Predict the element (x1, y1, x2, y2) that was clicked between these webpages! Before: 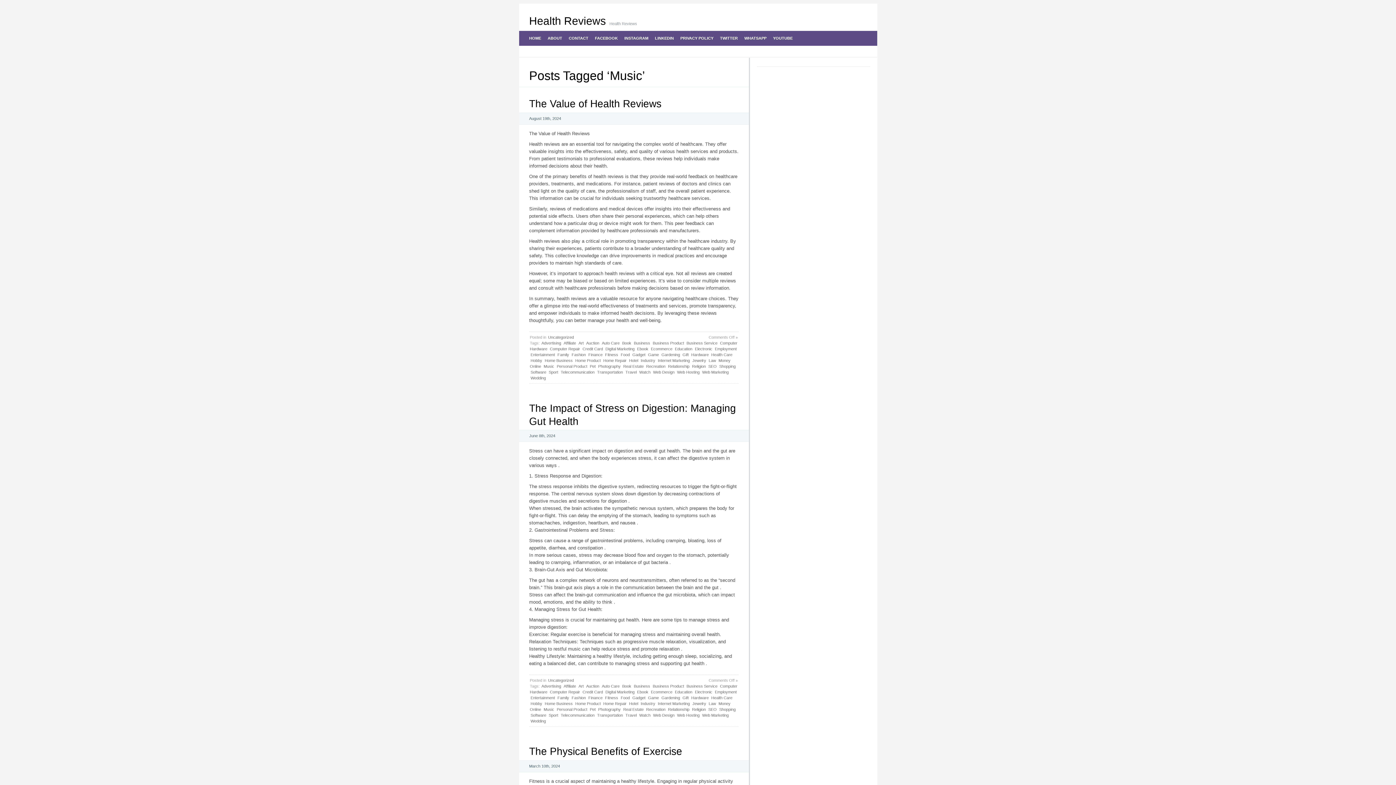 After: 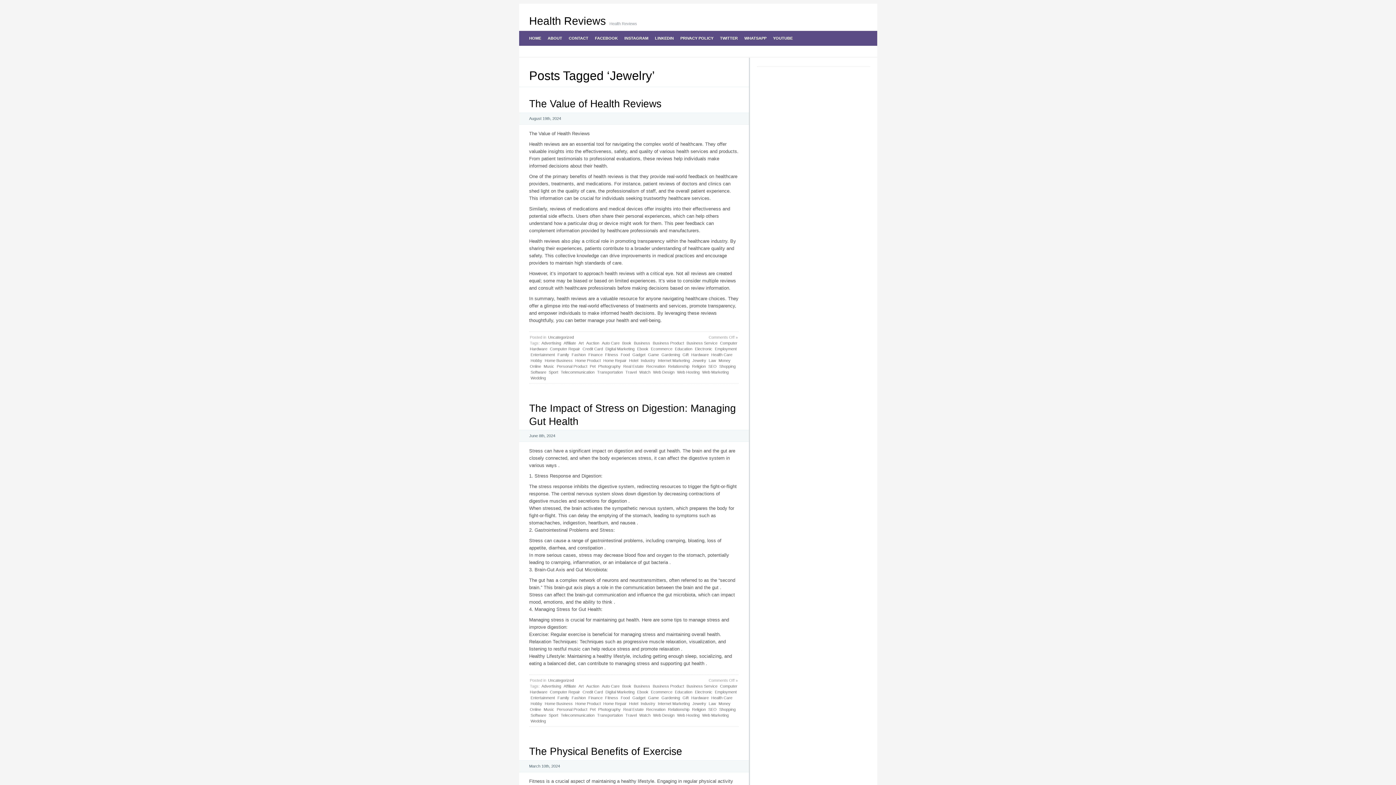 Action: label: Jewelry bbox: (691, 701, 707, 707)